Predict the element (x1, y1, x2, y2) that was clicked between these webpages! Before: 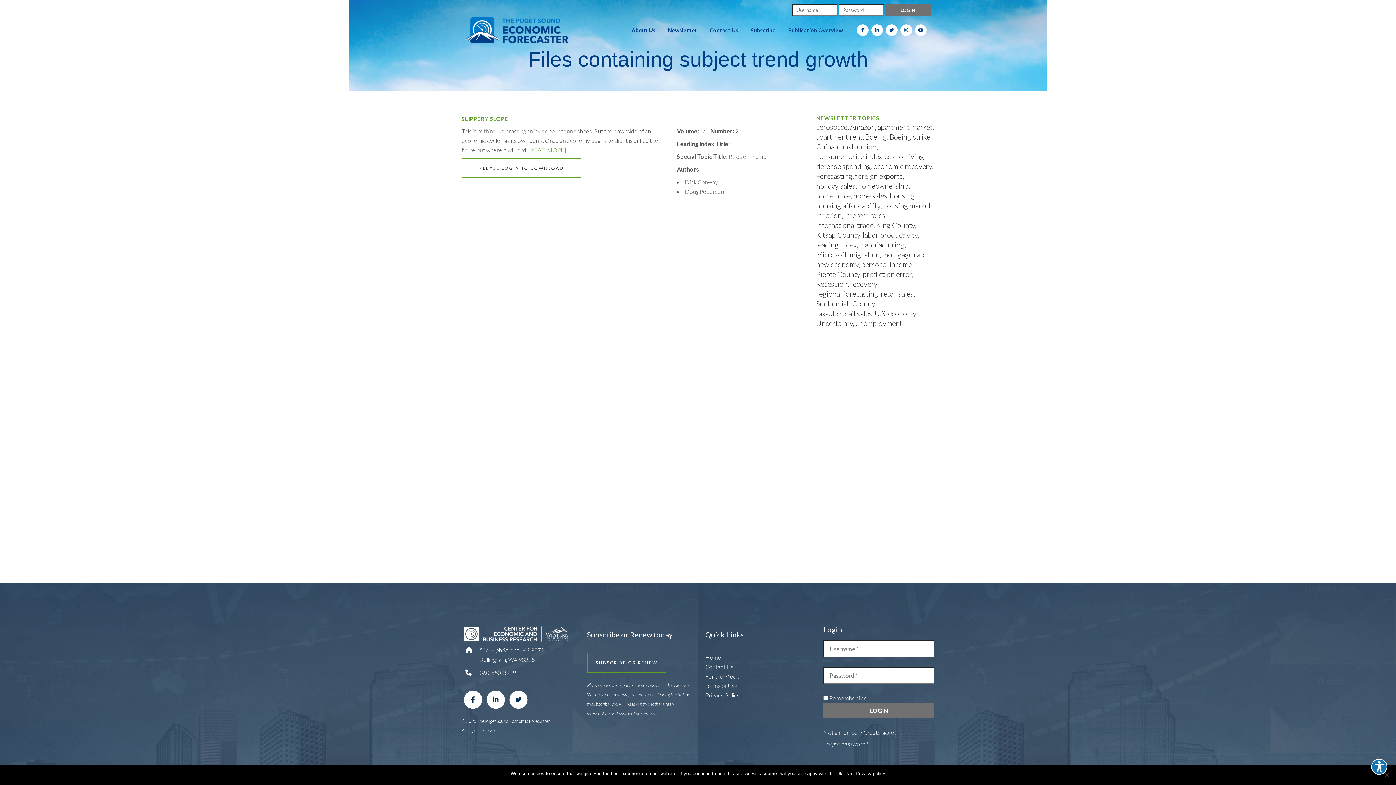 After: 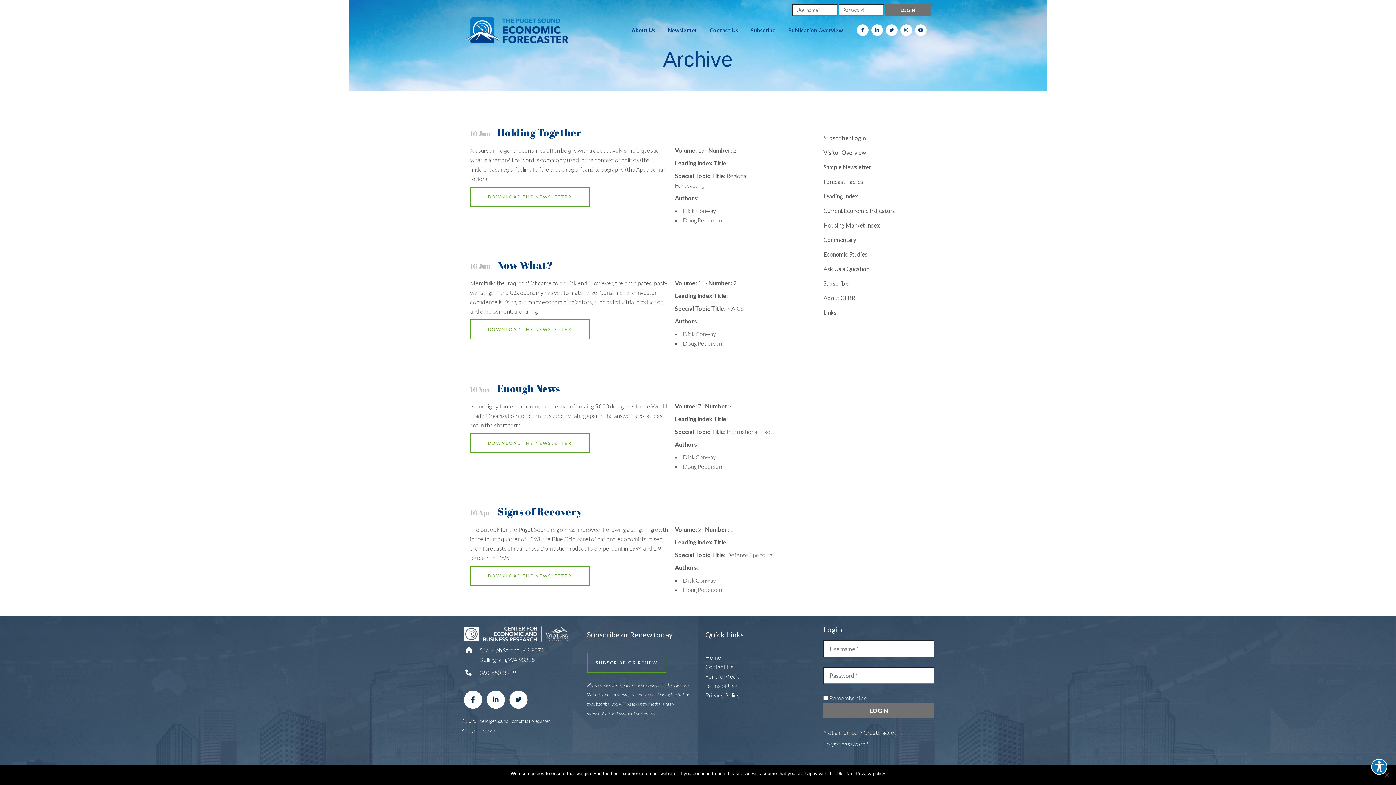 Action: bbox: (816, 299, 876, 308) label: Snohomish County (4 items)